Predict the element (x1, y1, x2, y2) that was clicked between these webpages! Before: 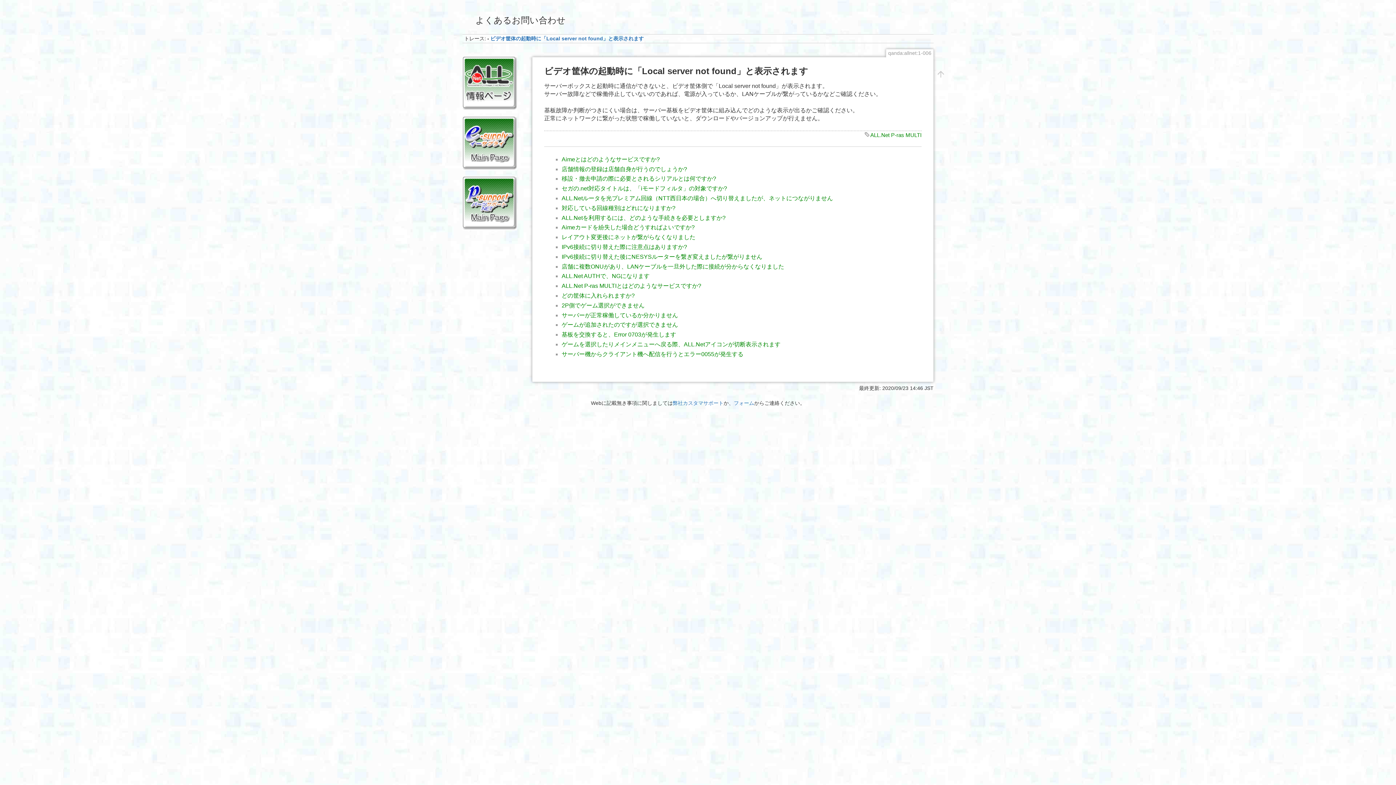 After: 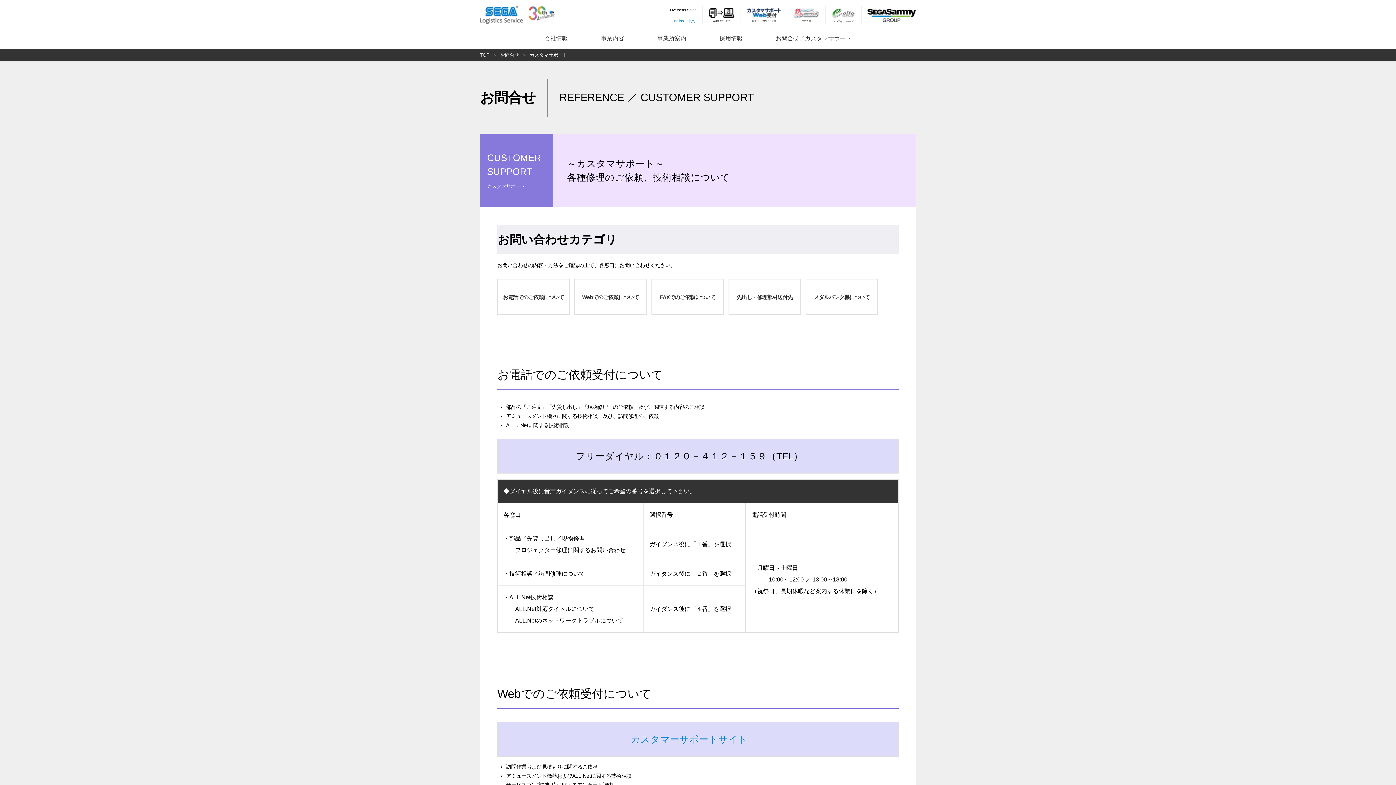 Action: bbox: (672, 400, 723, 406) label: 弊社カスタマサポート